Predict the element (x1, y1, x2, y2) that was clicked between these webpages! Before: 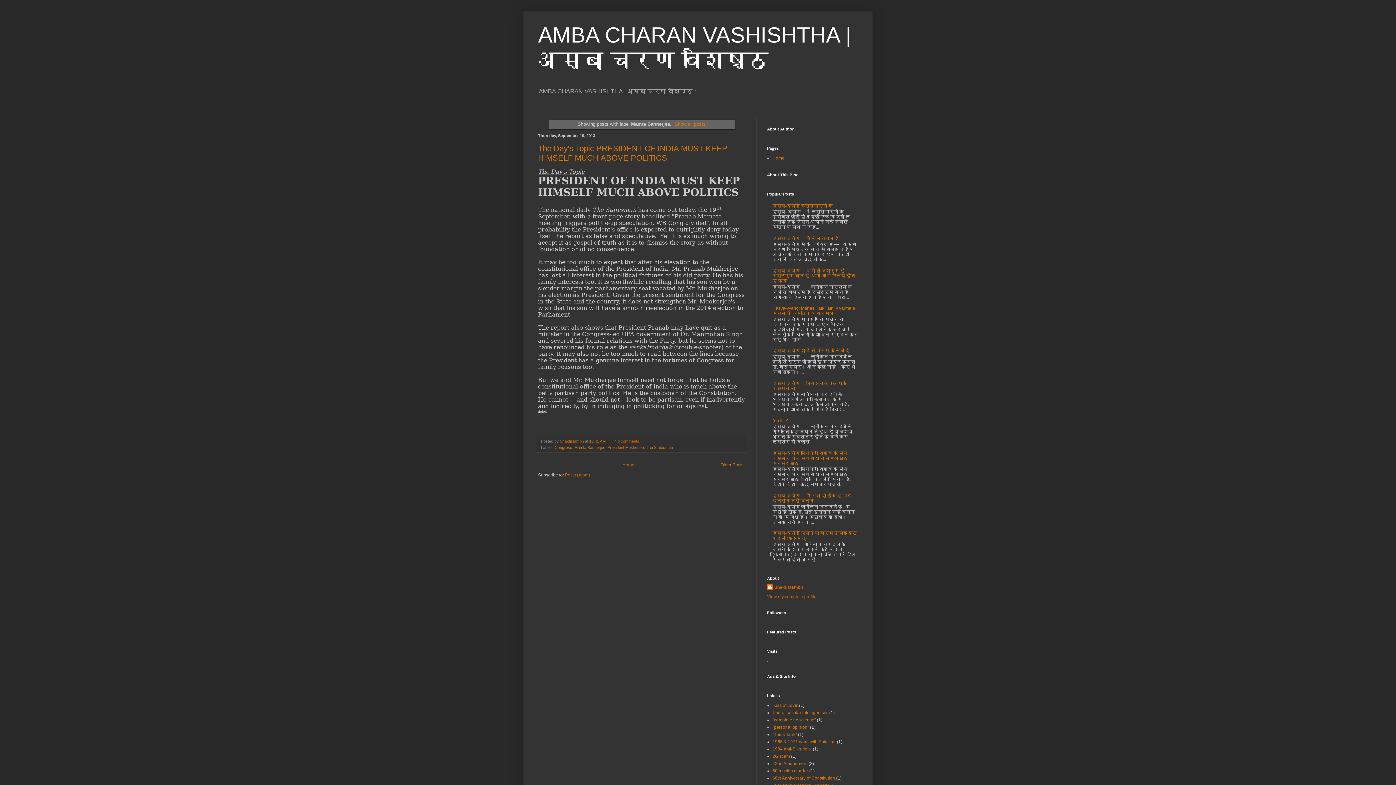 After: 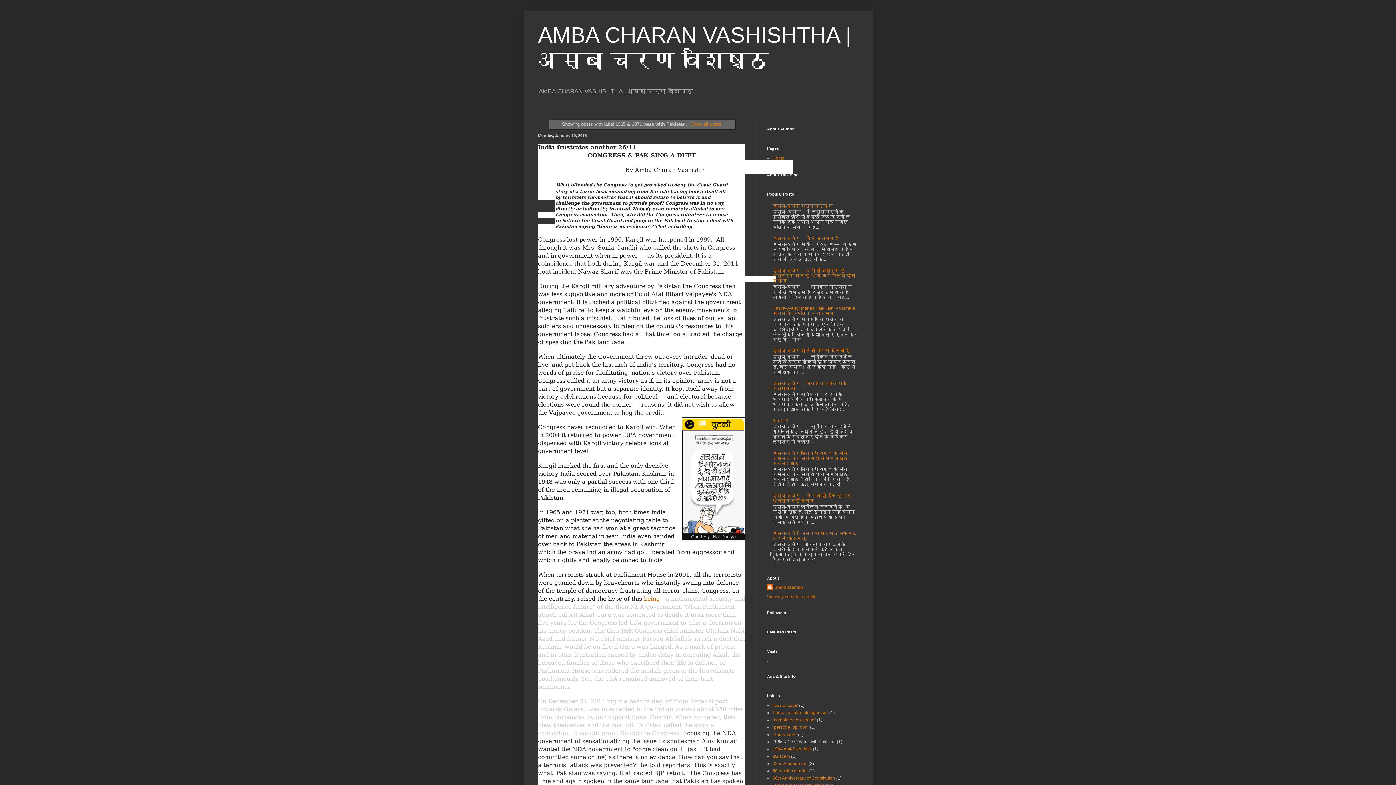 Action: bbox: (772, 739, 836, 744) label: 1965 & 1971 wars with Pakistan